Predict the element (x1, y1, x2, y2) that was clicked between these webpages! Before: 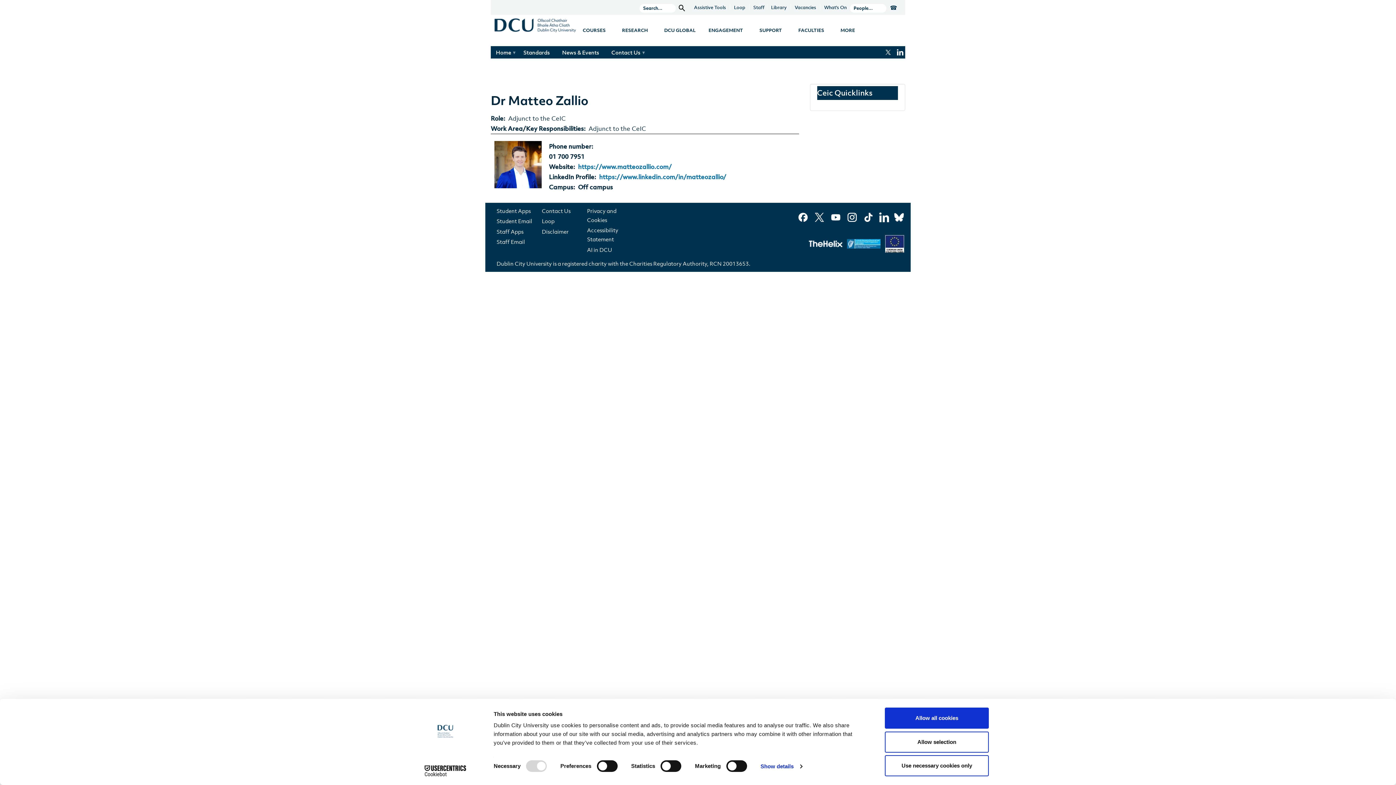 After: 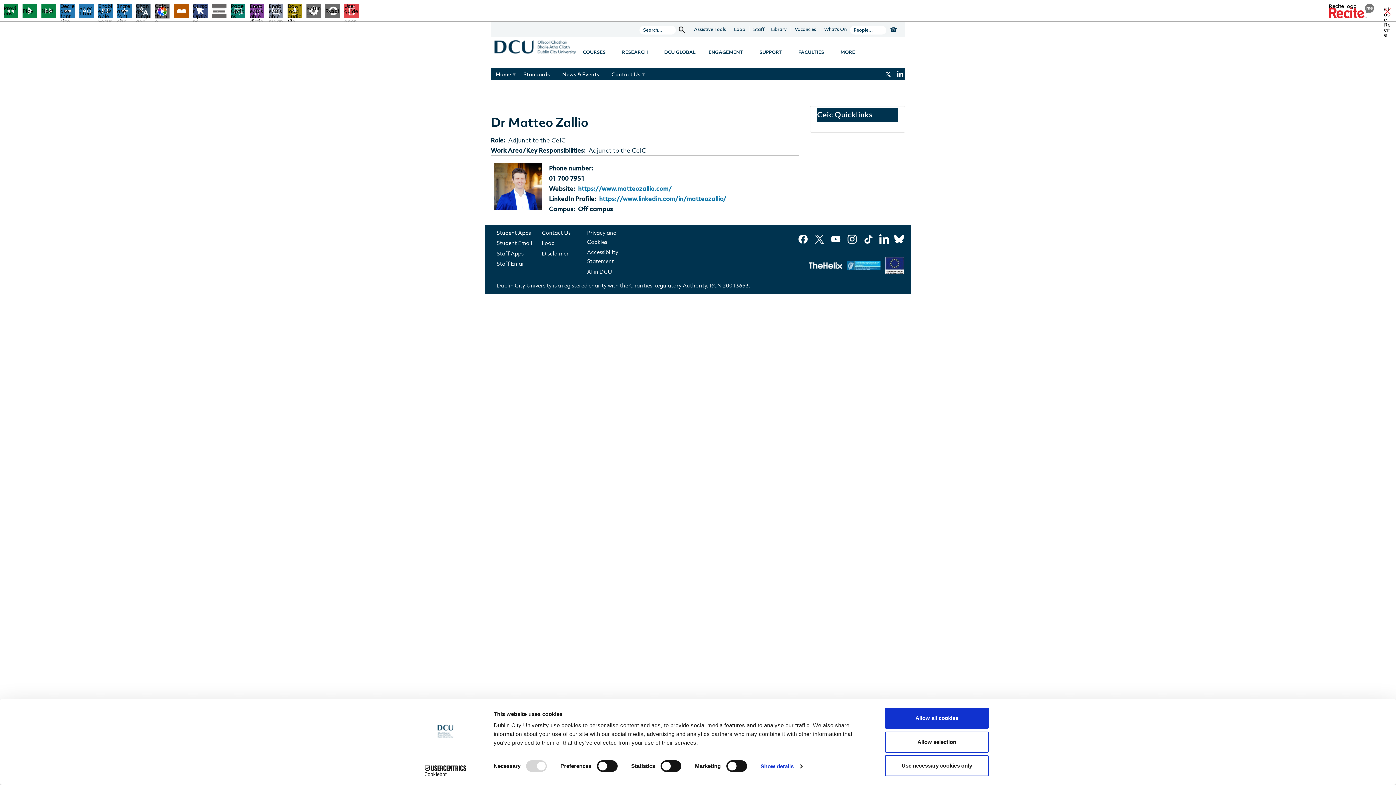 Action: label: Assistive Tools bbox: (692, 0, 728, 14)